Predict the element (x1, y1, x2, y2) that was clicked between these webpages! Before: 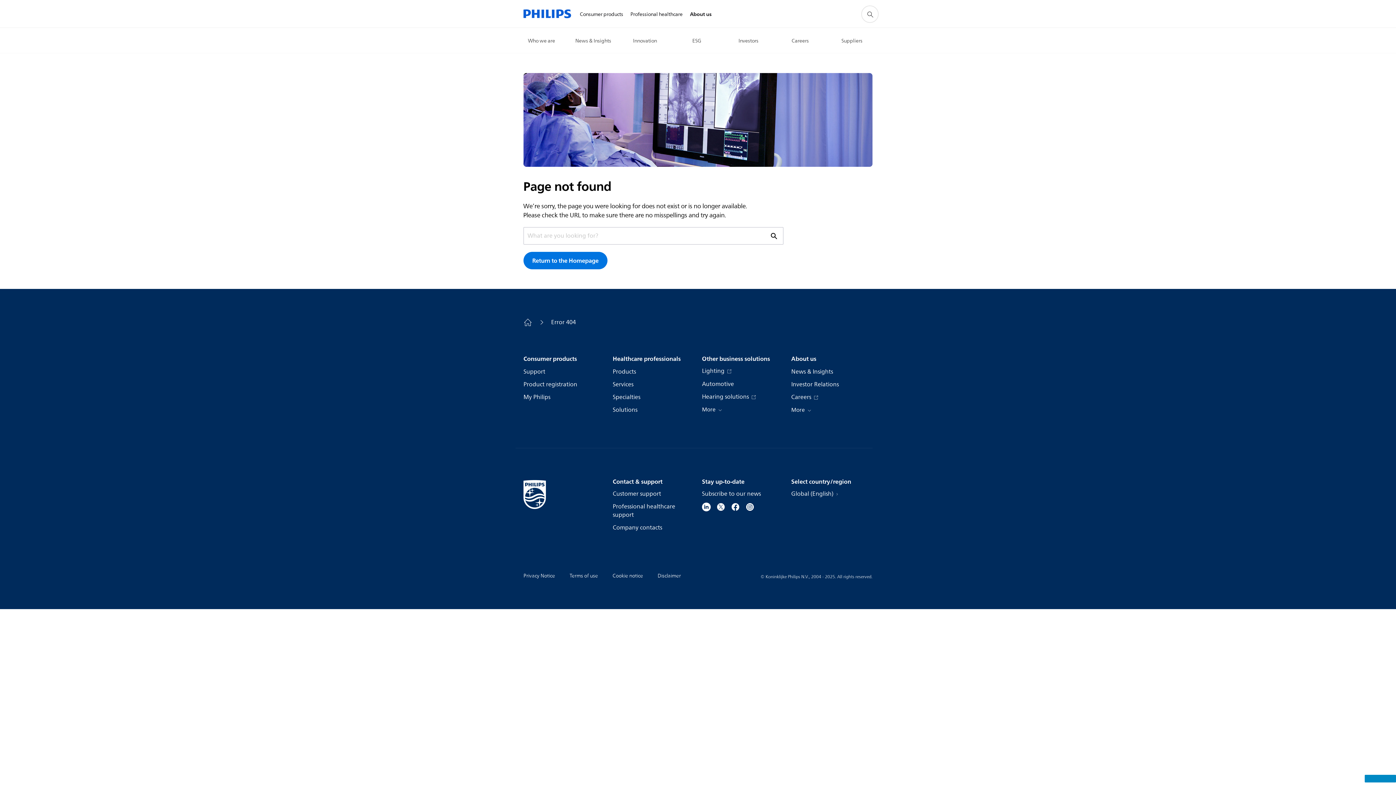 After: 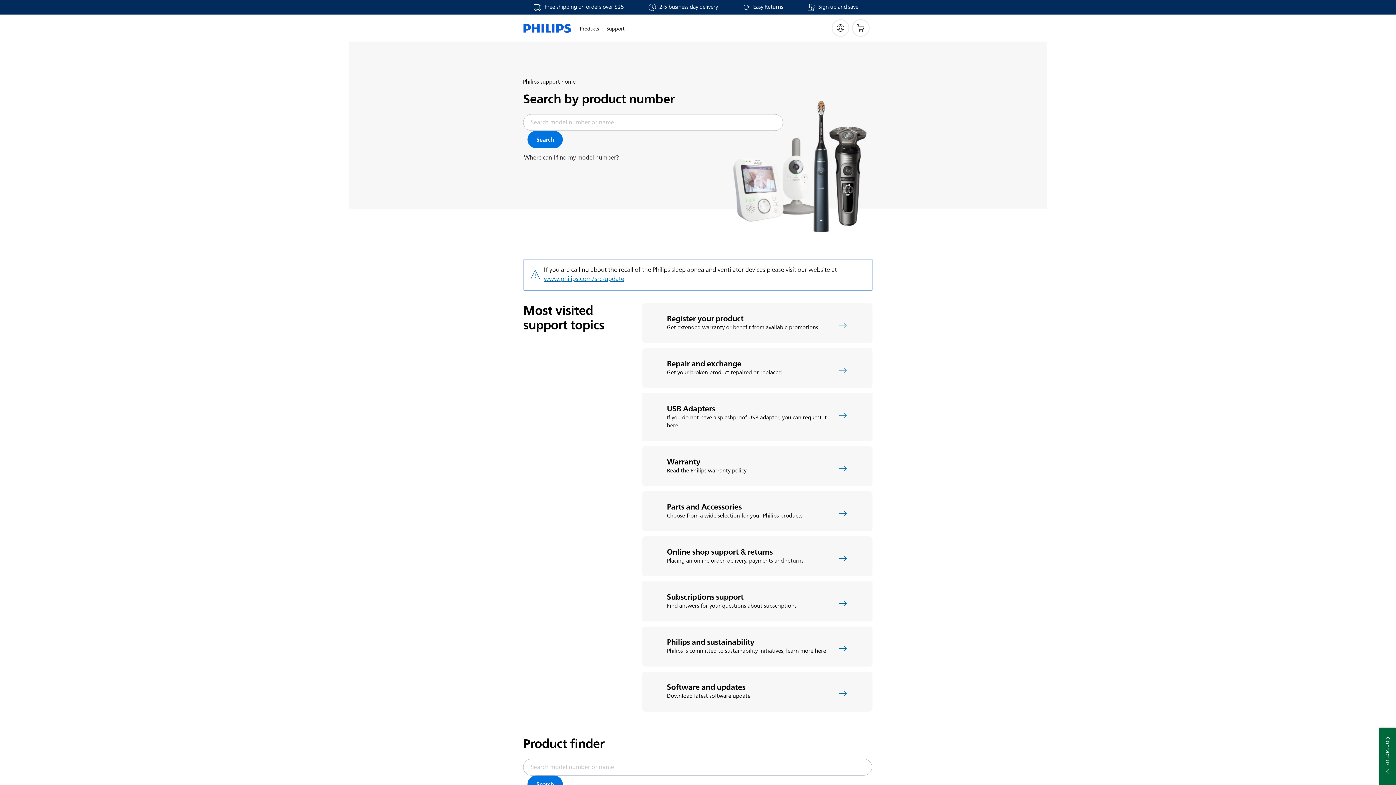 Action: bbox: (612, 490, 661, 498) label: Customer support